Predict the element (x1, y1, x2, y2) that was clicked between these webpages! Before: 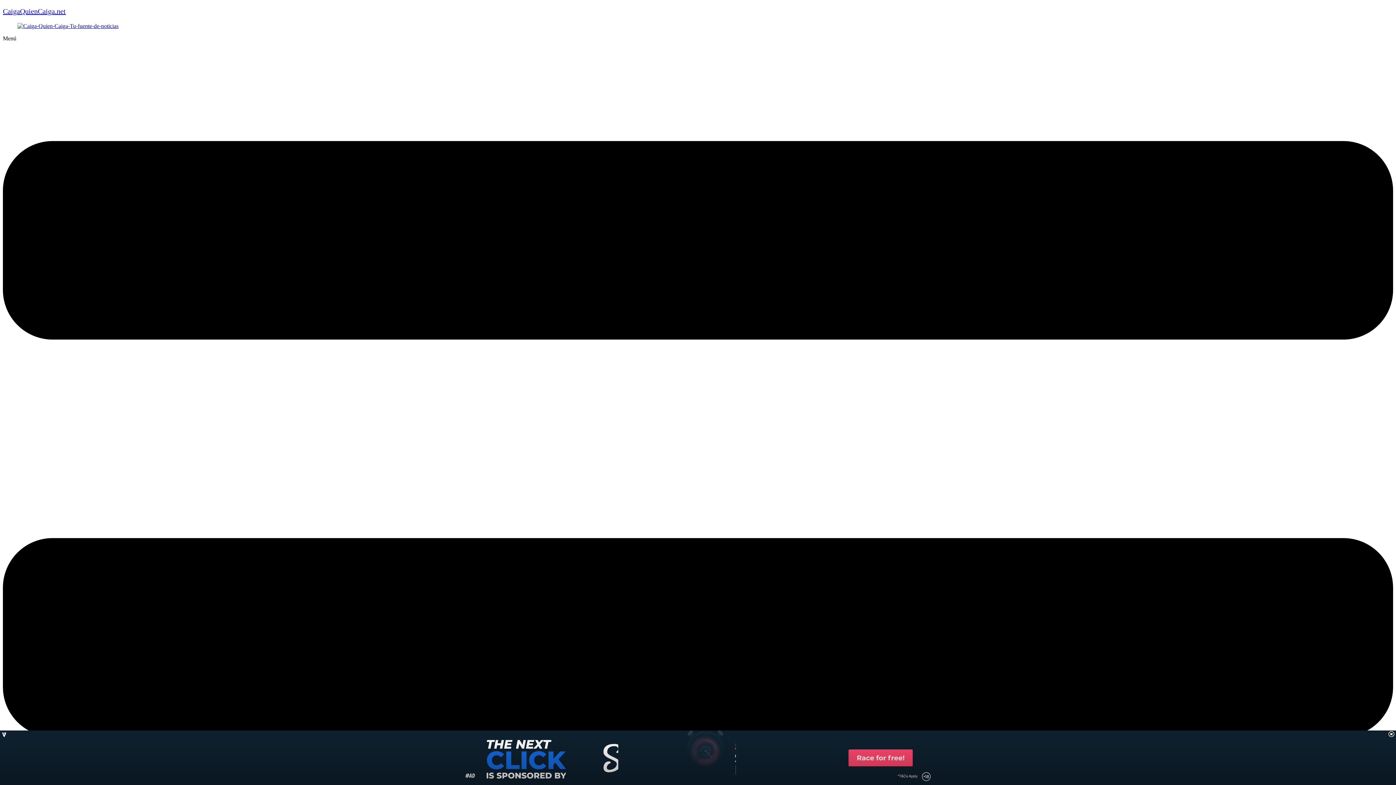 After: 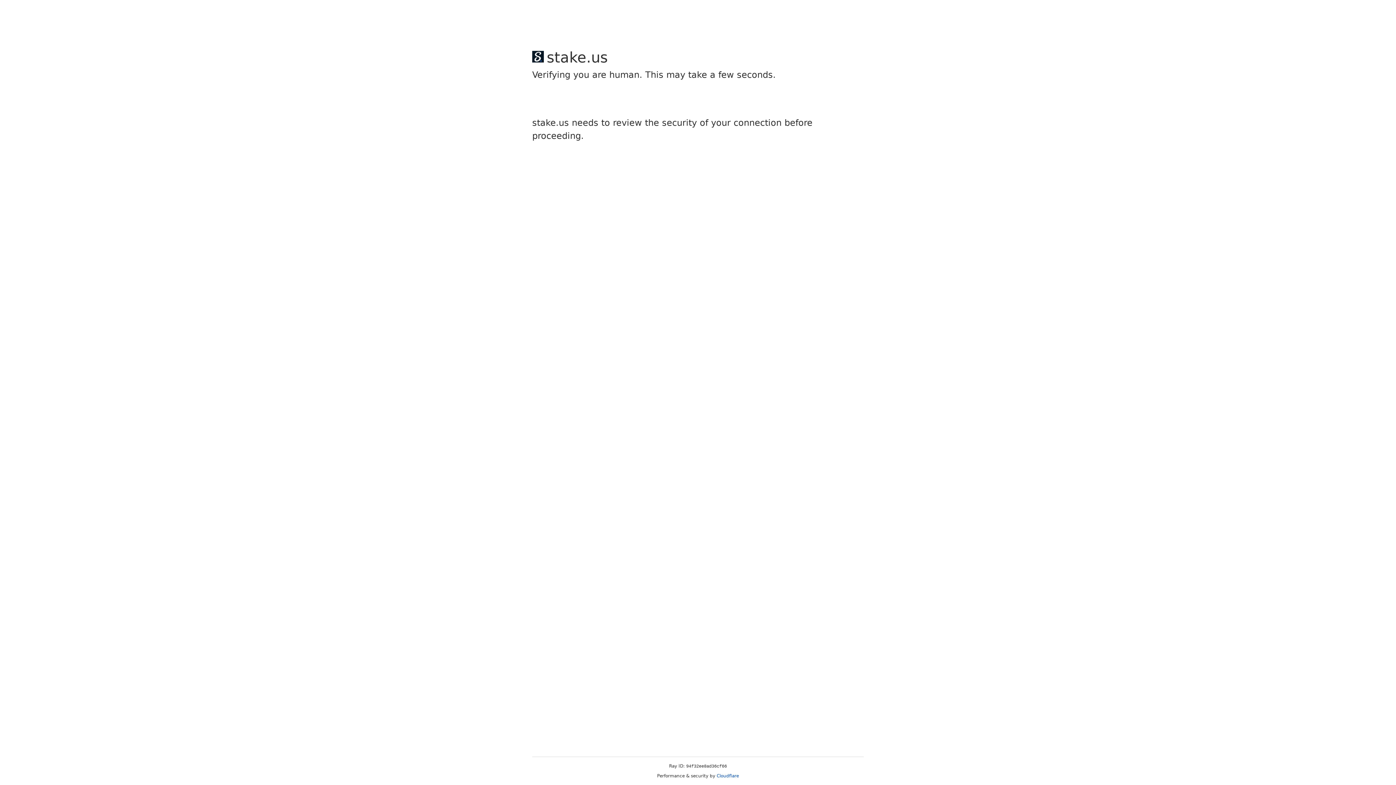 Action: bbox: (17, 22, 118, 29)